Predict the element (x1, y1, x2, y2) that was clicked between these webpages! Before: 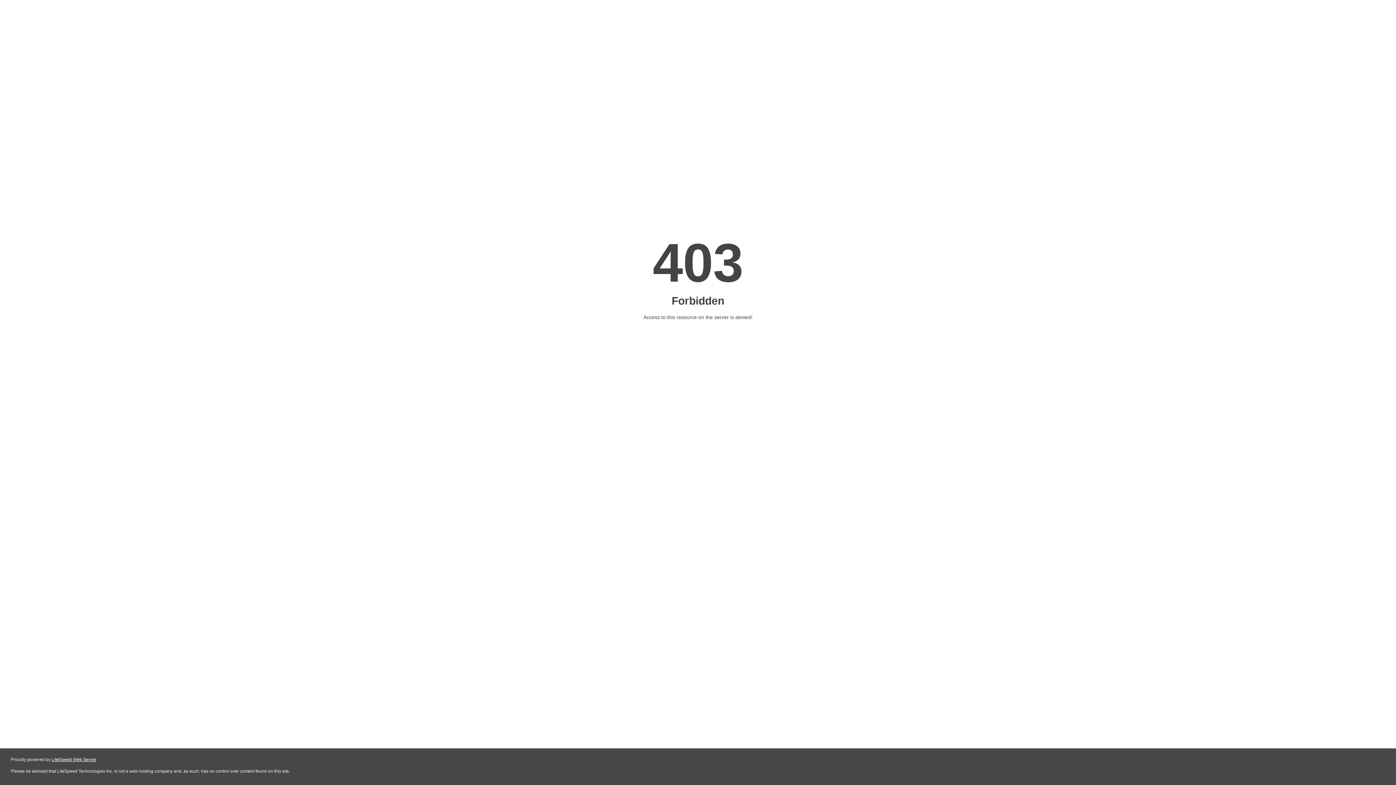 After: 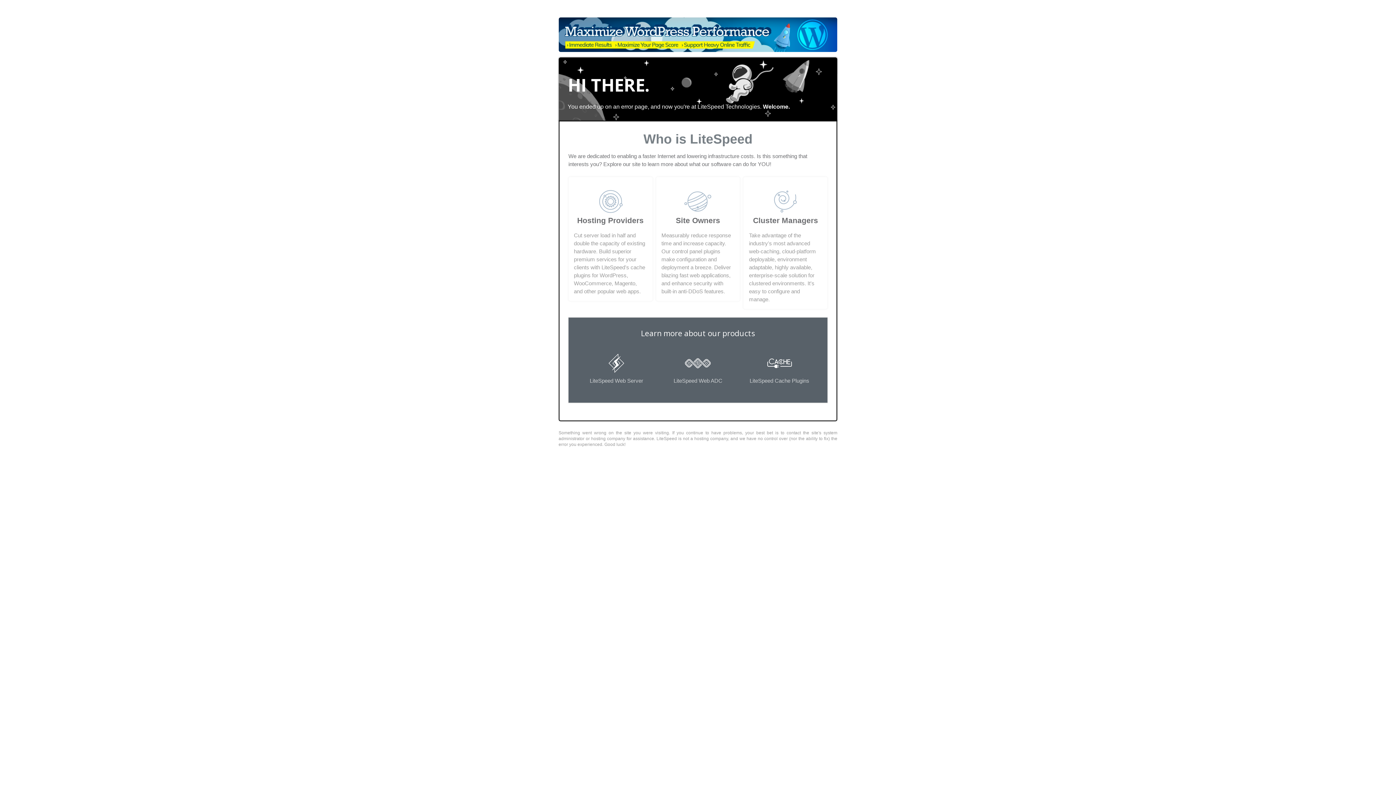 Action: label: LiteSpeed Web Server bbox: (51, 757, 96, 762)